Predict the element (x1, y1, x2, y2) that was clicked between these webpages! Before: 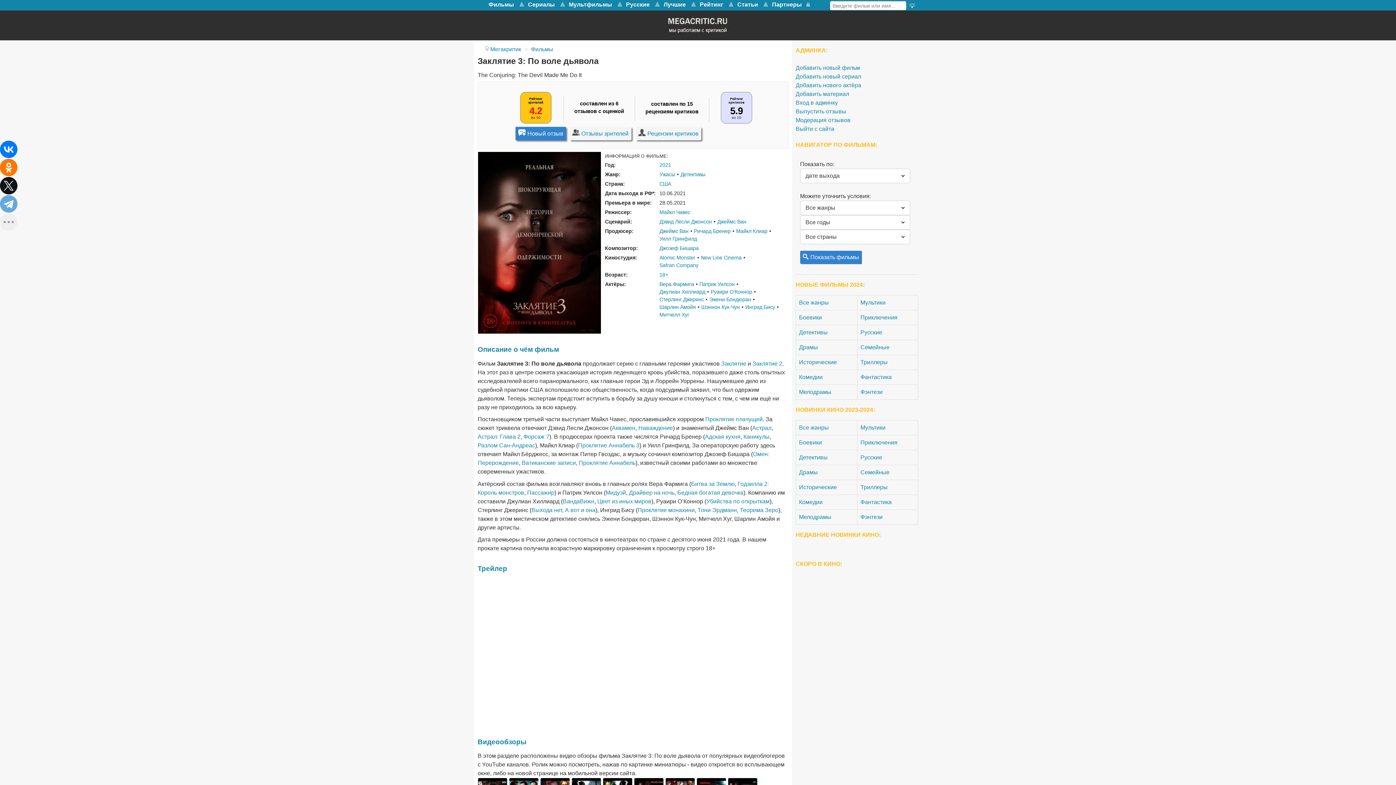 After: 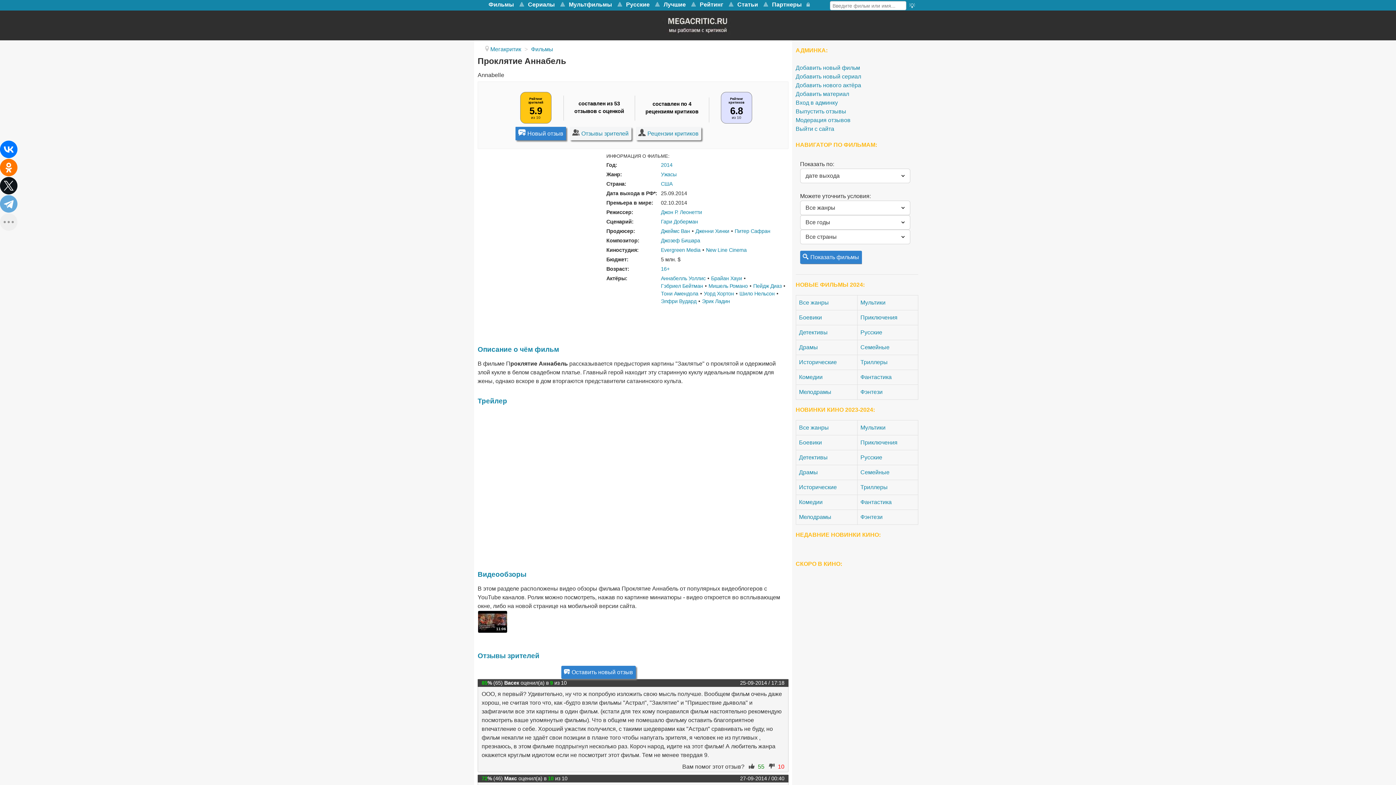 Action: bbox: (578, 460, 635, 466) label: Проклятие Аннабель